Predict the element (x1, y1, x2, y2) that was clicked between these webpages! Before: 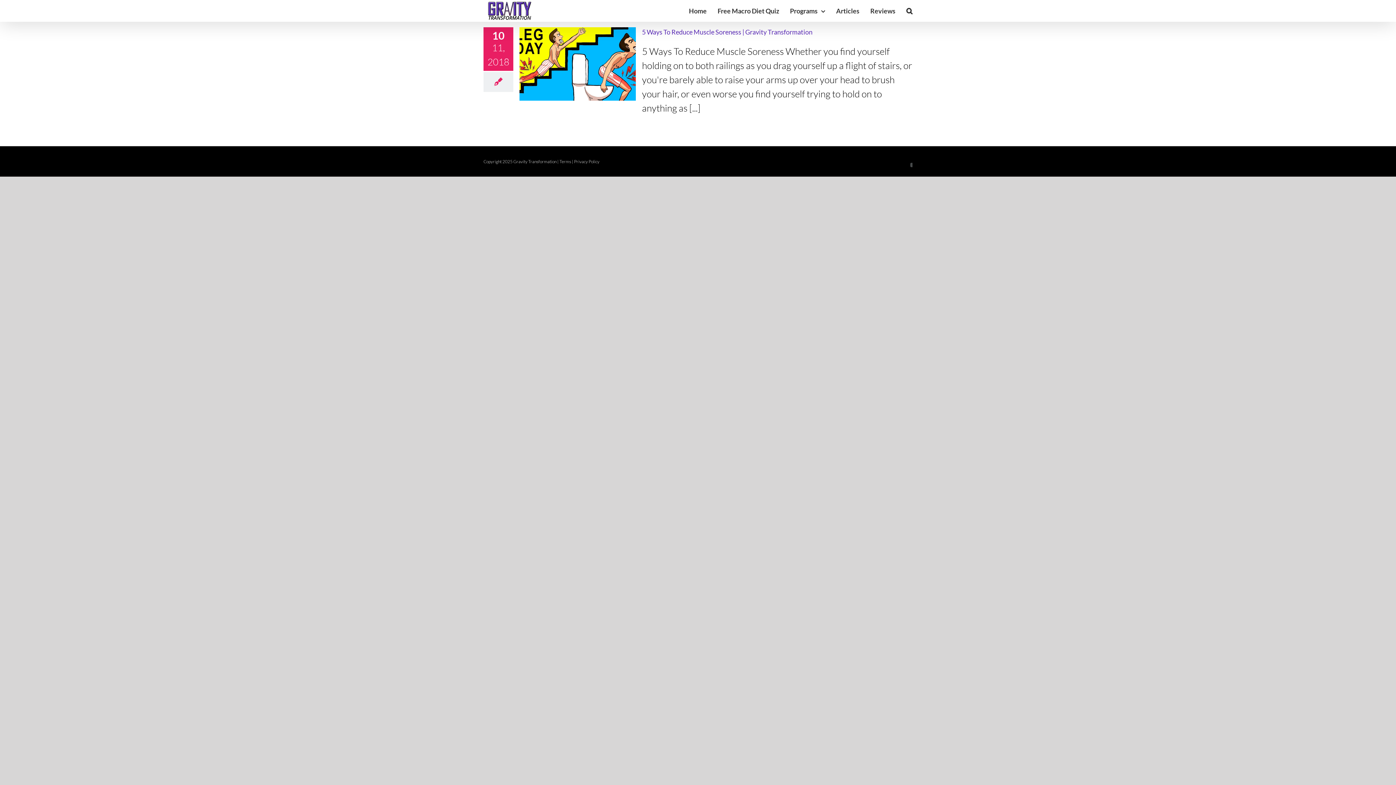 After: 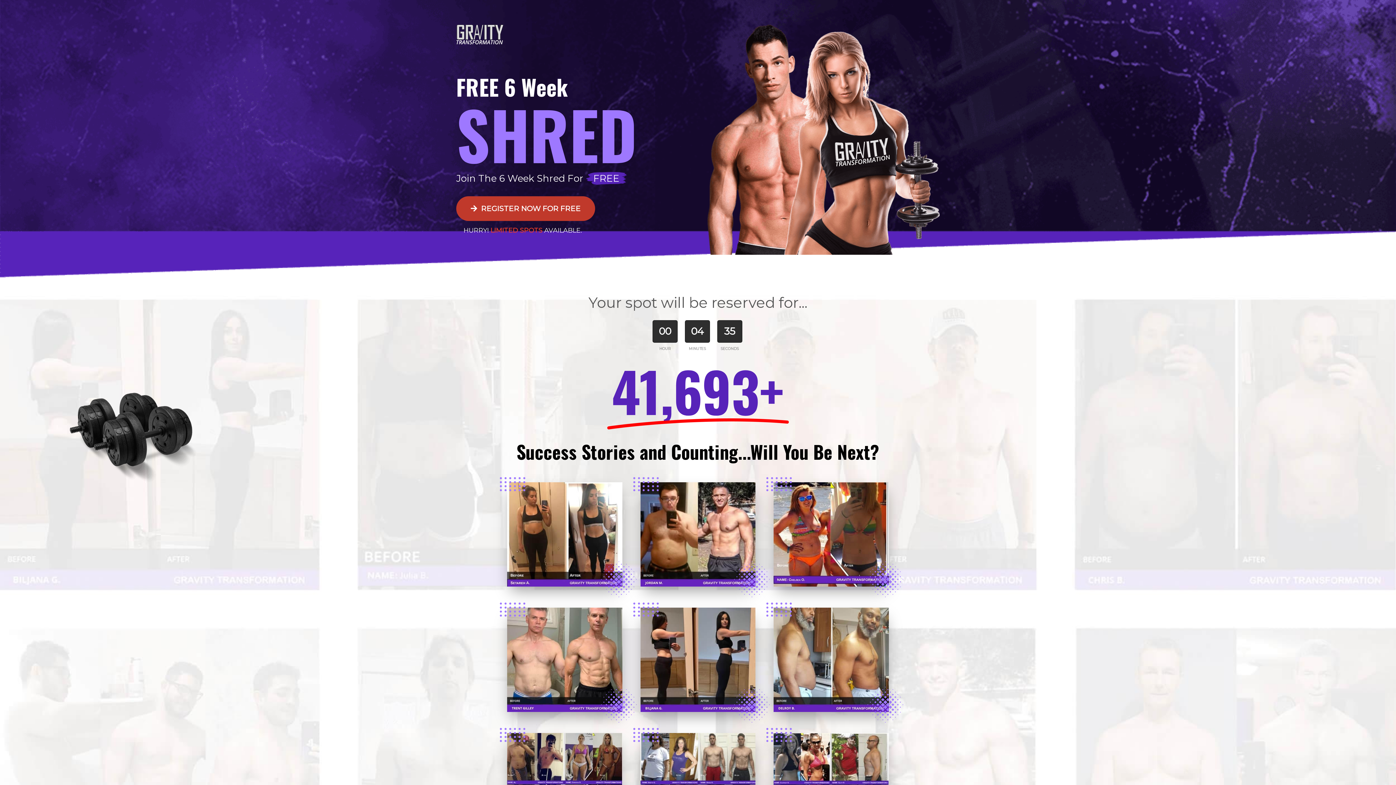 Action: label: Home bbox: (689, 0, 706, 21)